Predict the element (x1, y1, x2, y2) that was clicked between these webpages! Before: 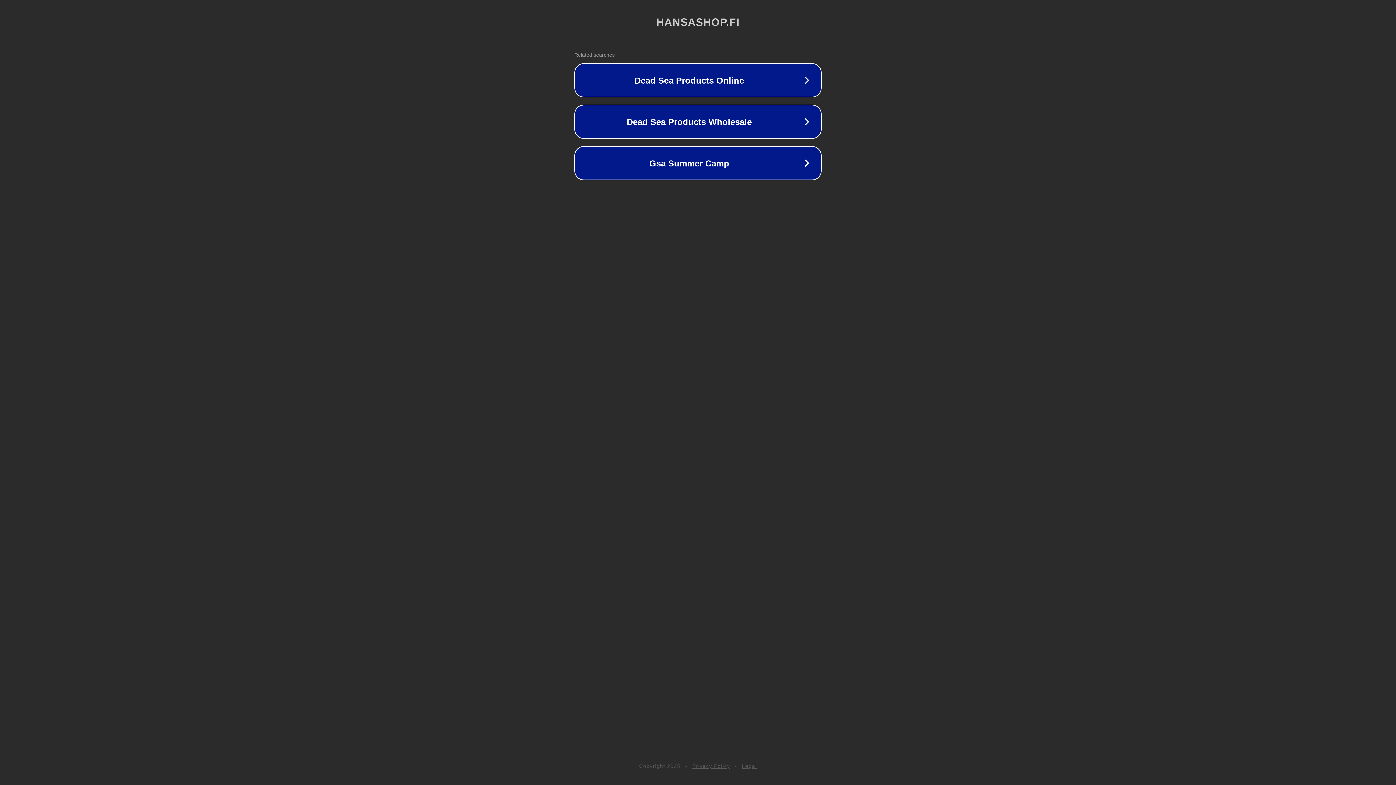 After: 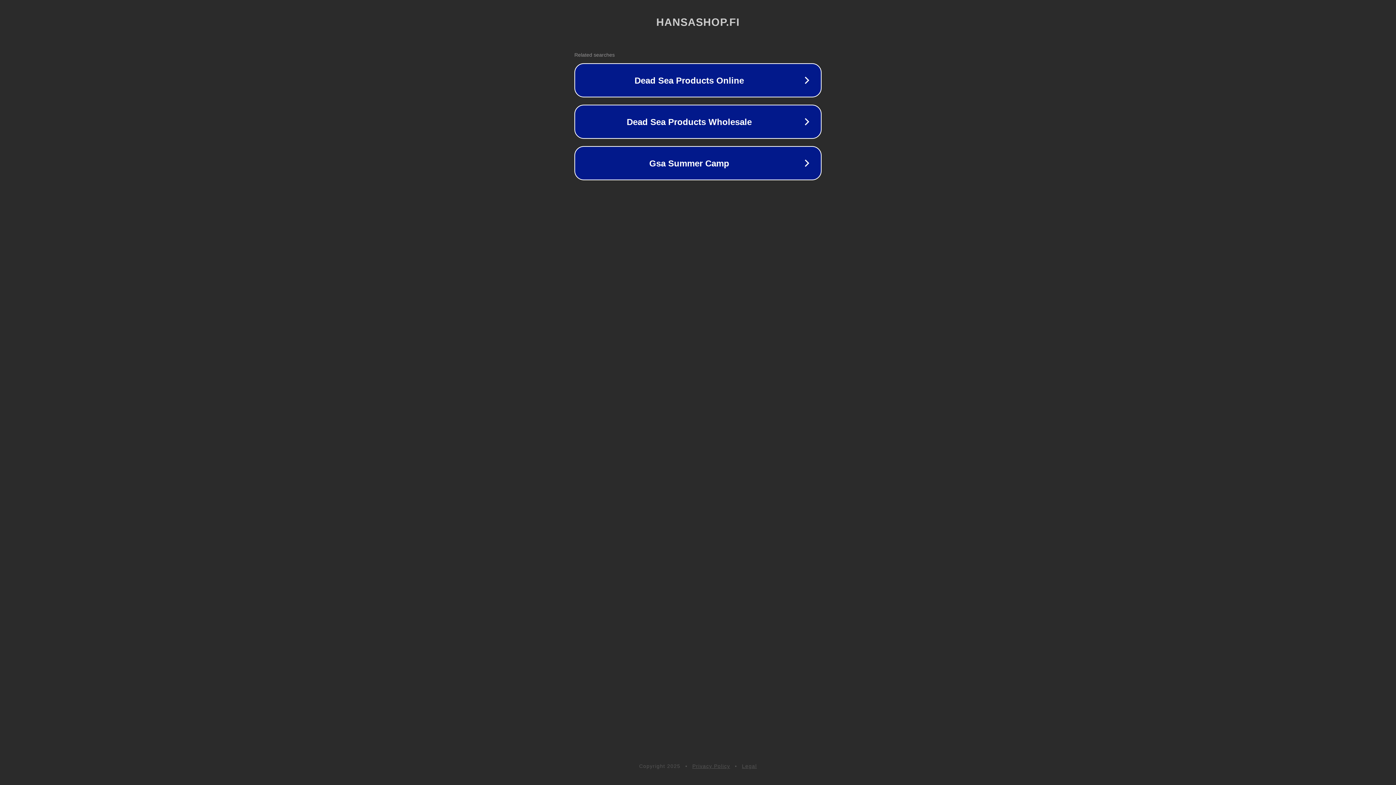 Action: label: Legal bbox: (742, 763, 757, 769)